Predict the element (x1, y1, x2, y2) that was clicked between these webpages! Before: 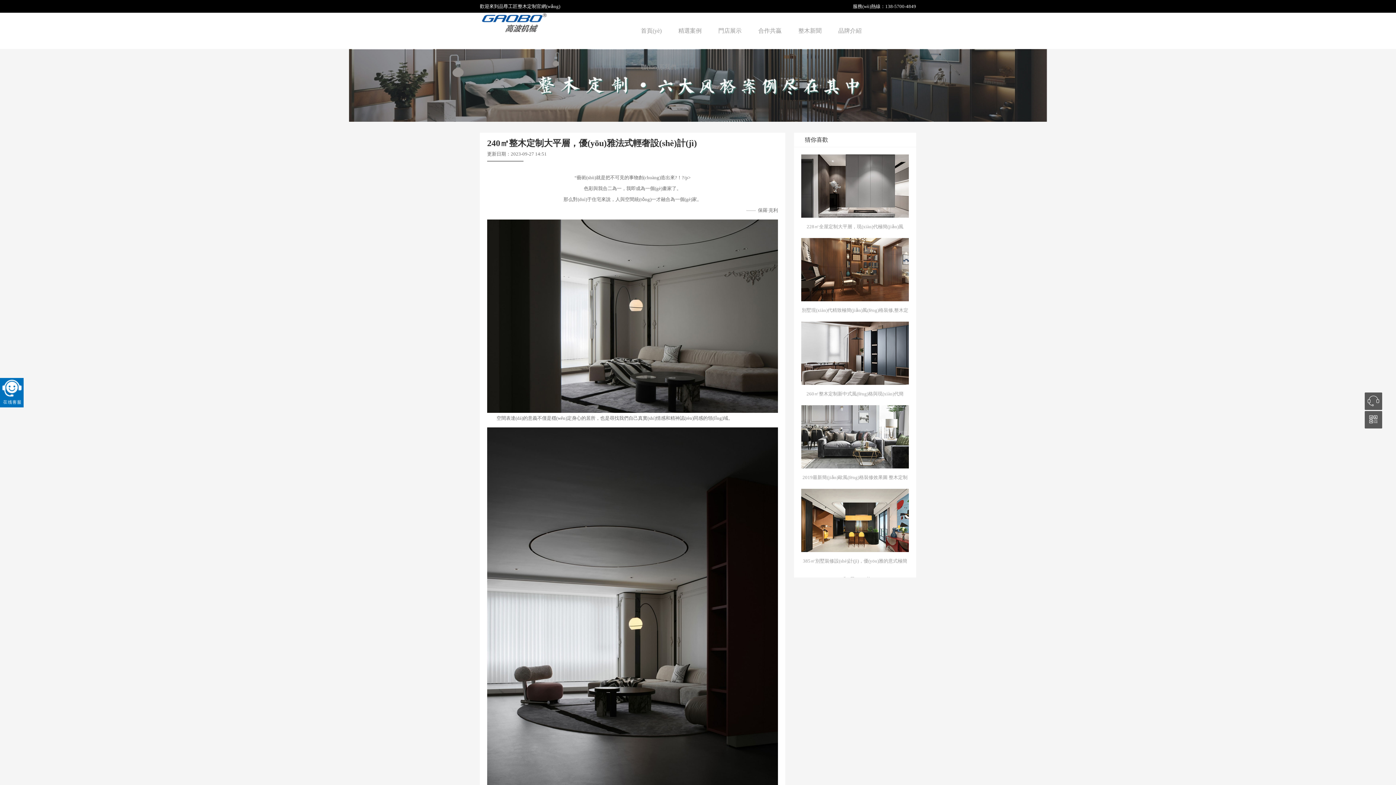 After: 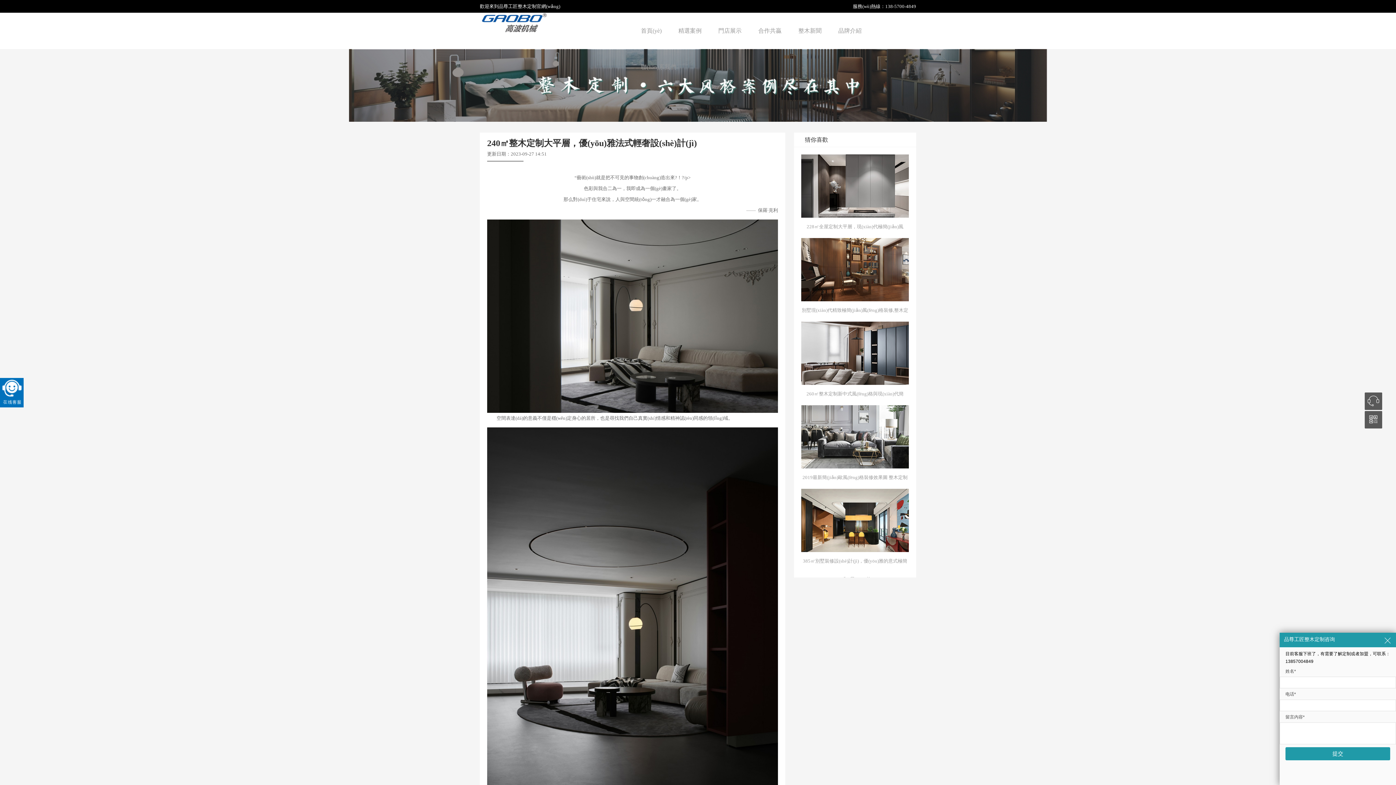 Action: bbox: (0, 378, 23, 407)